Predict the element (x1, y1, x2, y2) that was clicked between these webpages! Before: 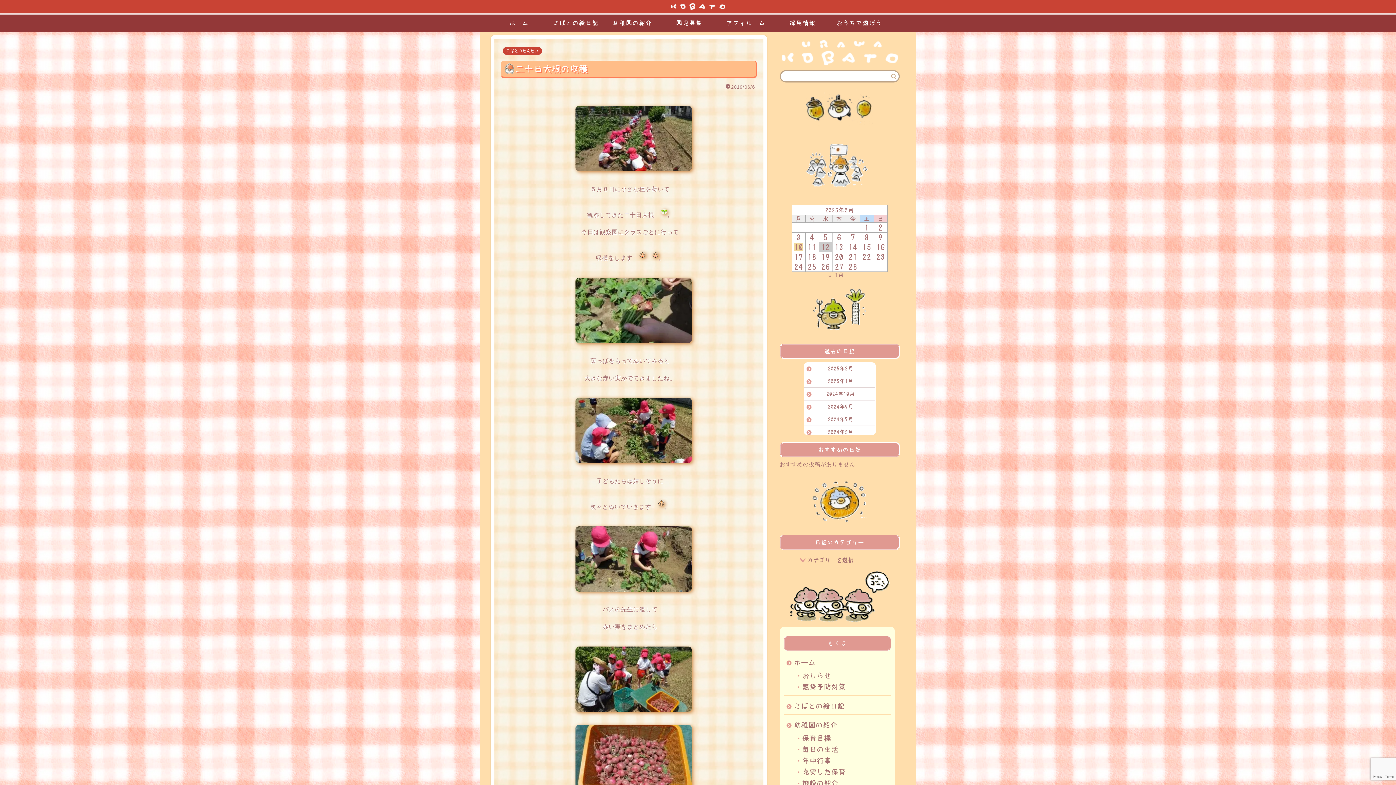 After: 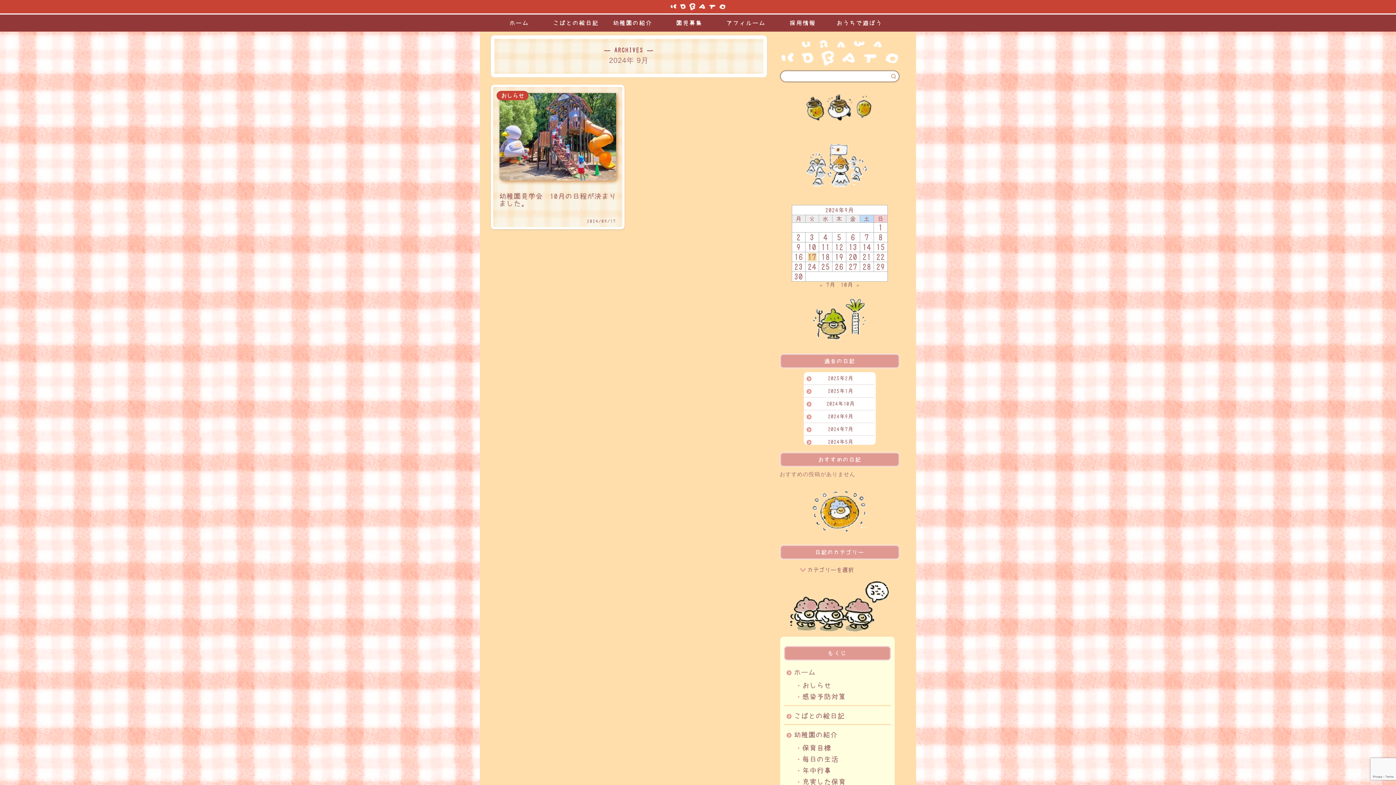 Action: bbox: (803, 400, 874, 413) label: 2024年9月